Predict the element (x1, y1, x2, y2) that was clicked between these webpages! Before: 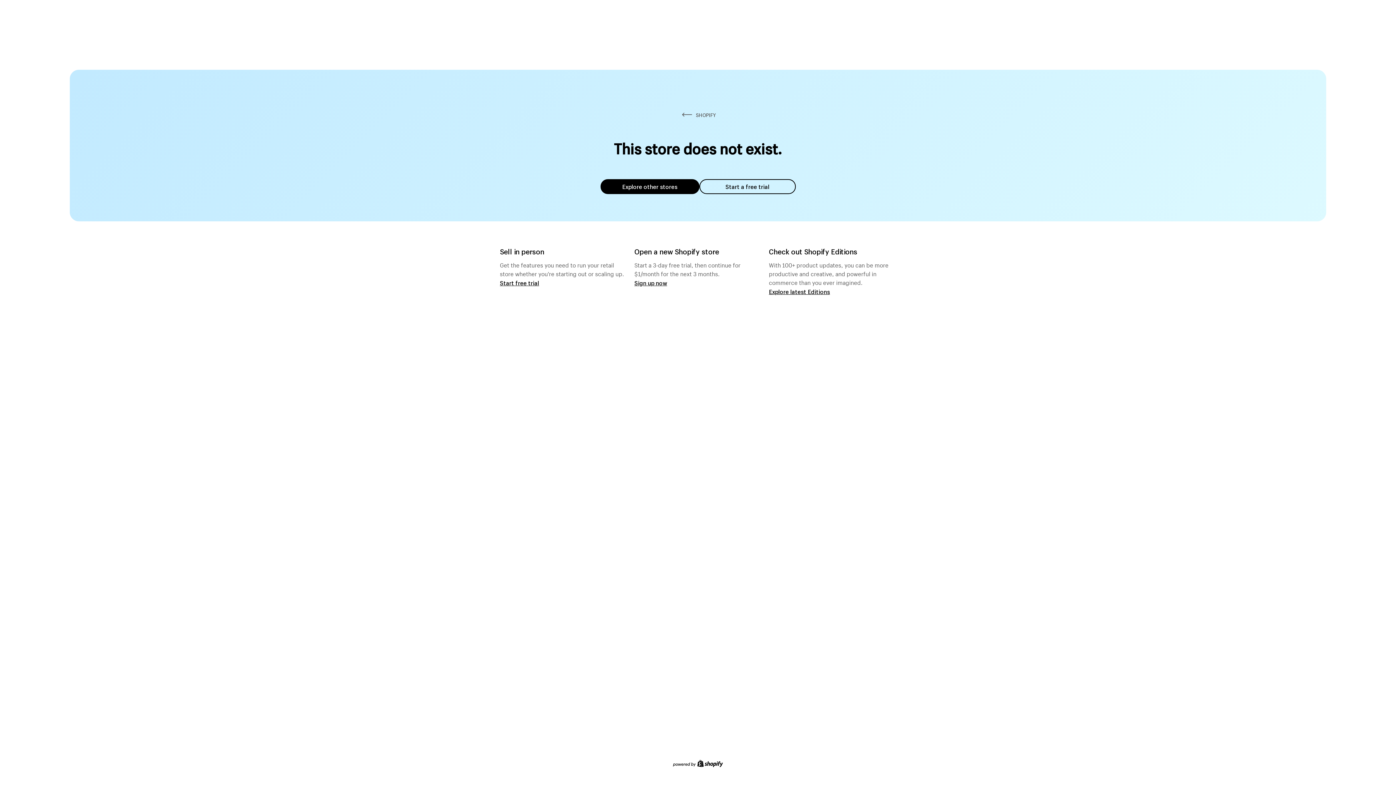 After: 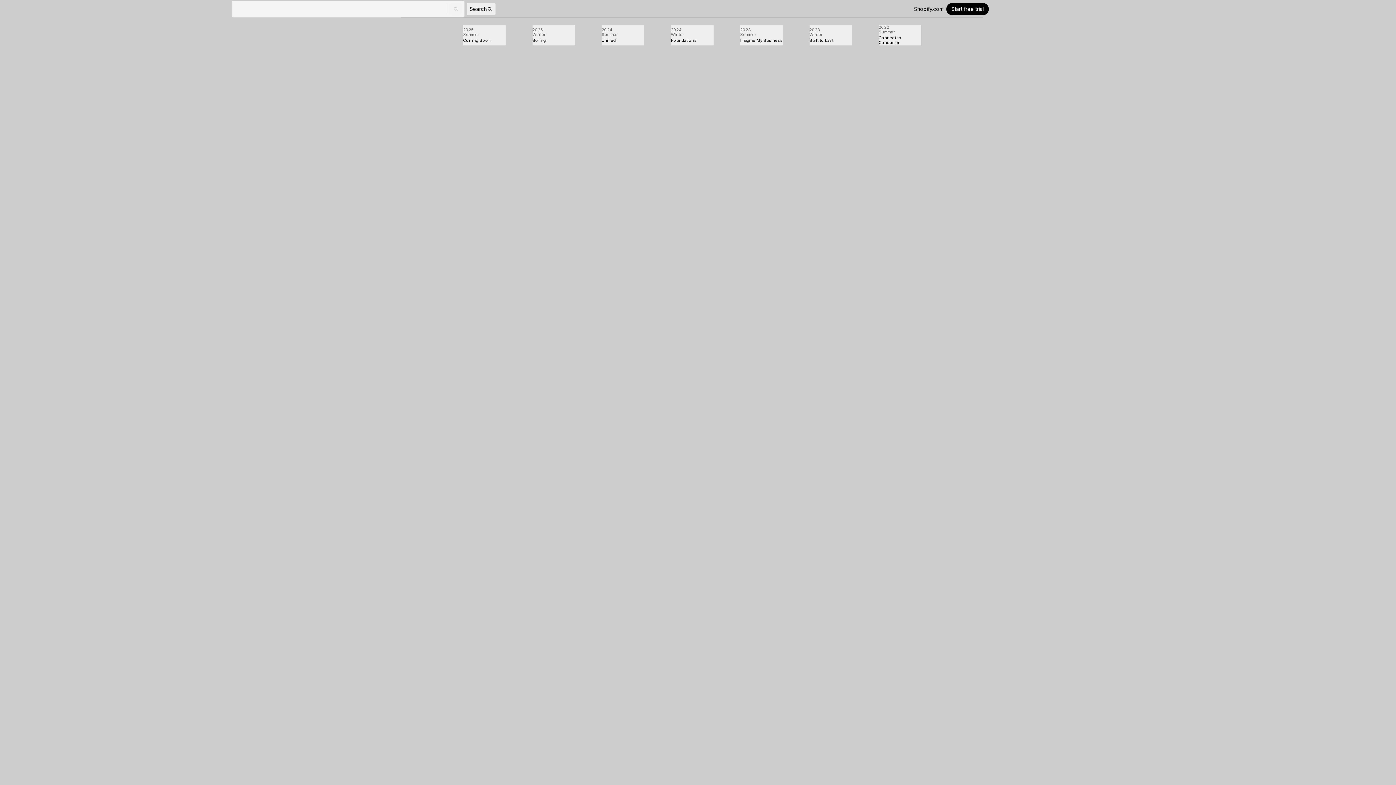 Action: label: Explore latest Editions bbox: (769, 287, 830, 295)